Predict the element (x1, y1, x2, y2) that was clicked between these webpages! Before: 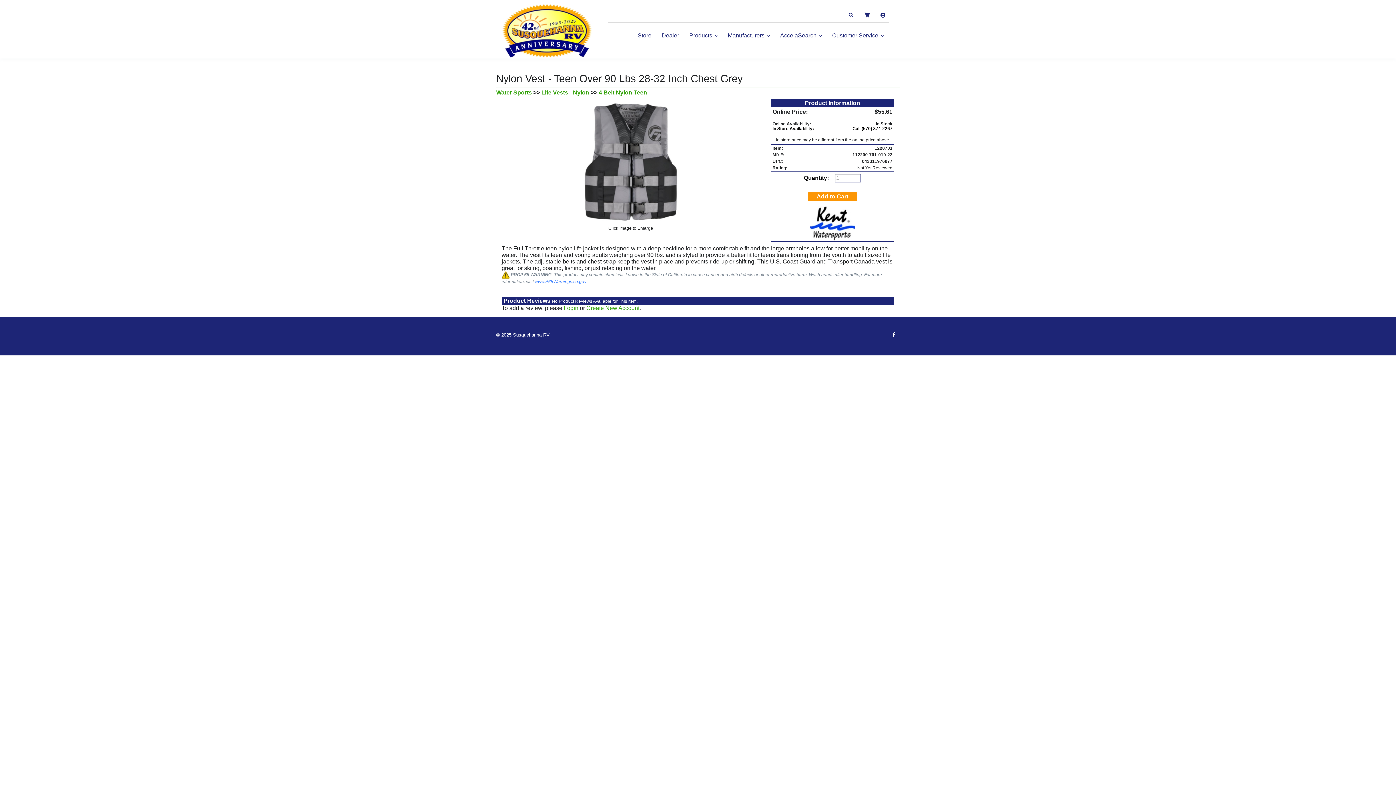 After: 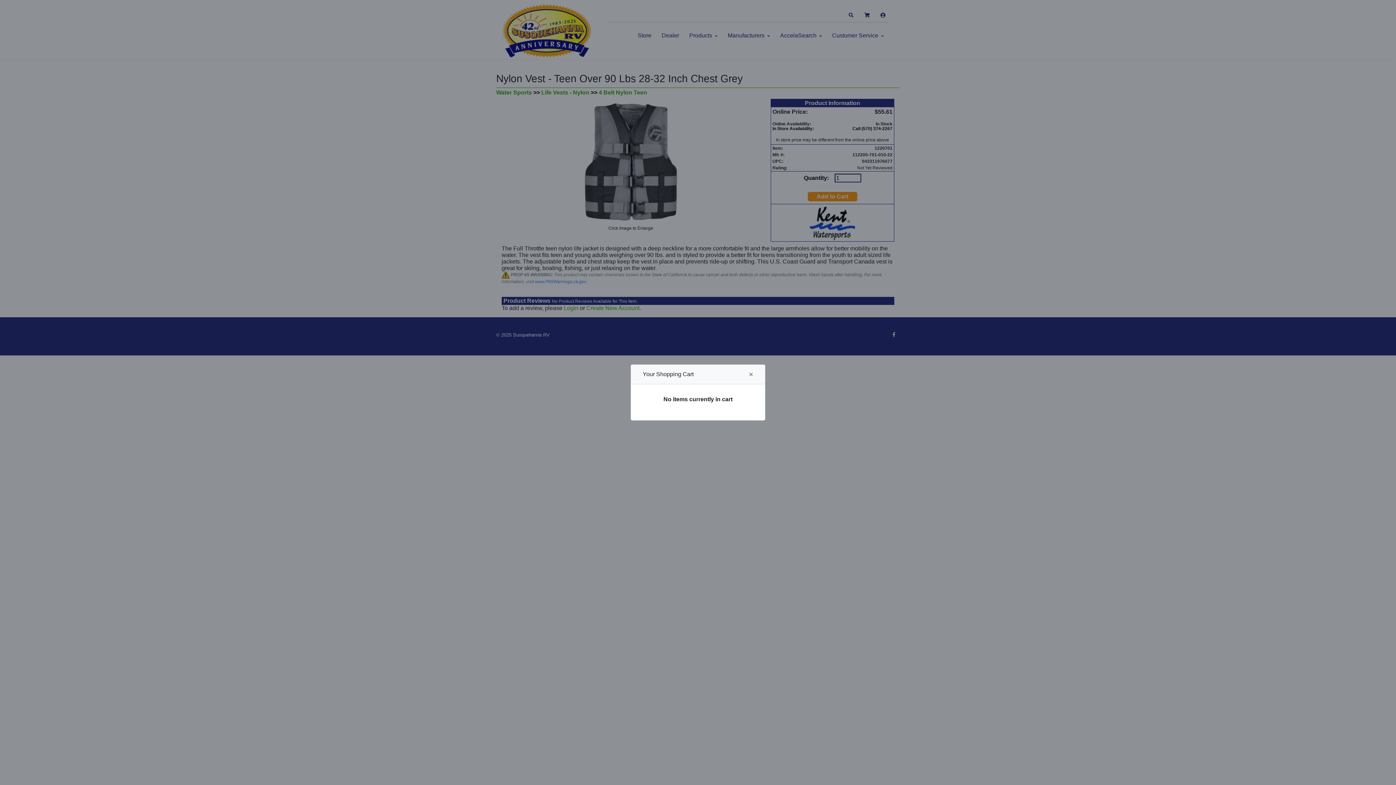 Action: bbox: (861, 9, 873, 21)